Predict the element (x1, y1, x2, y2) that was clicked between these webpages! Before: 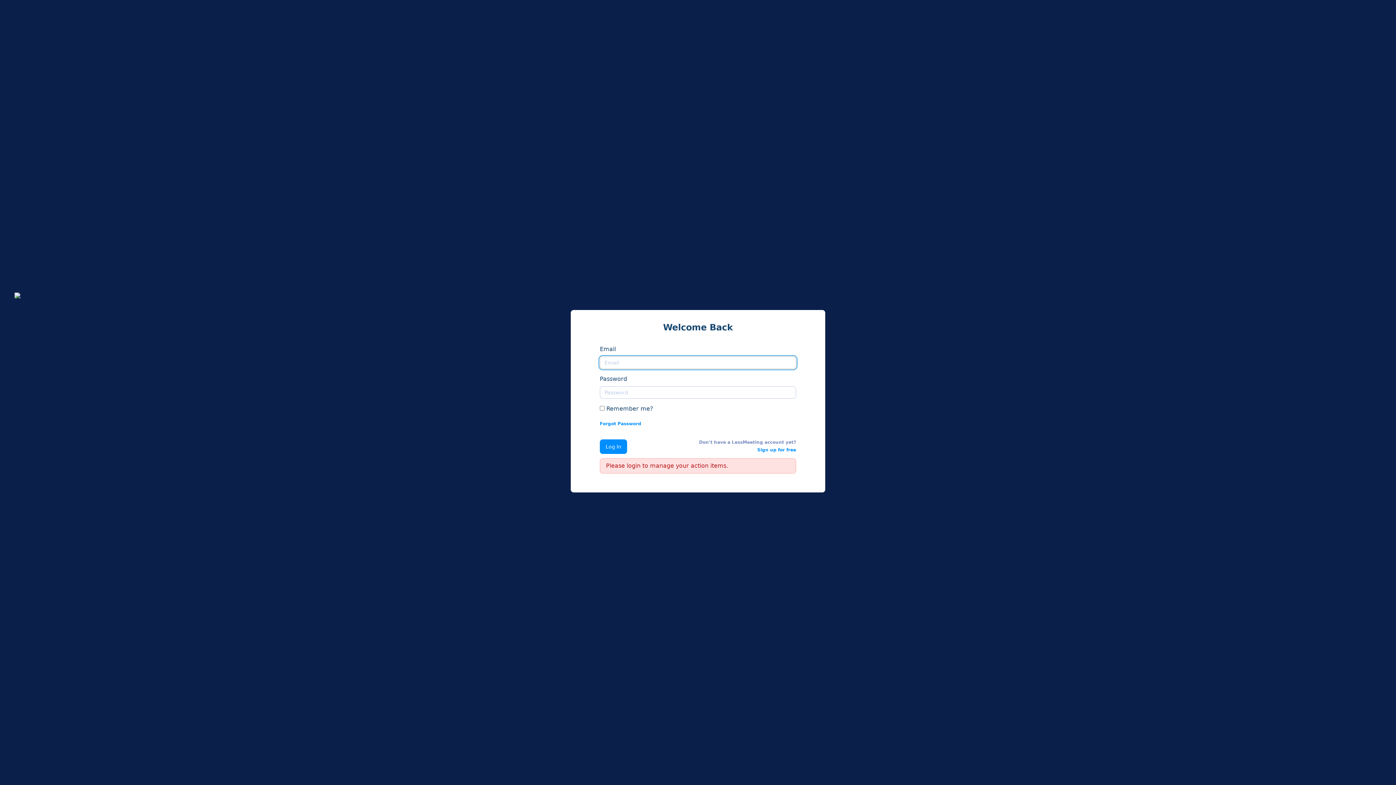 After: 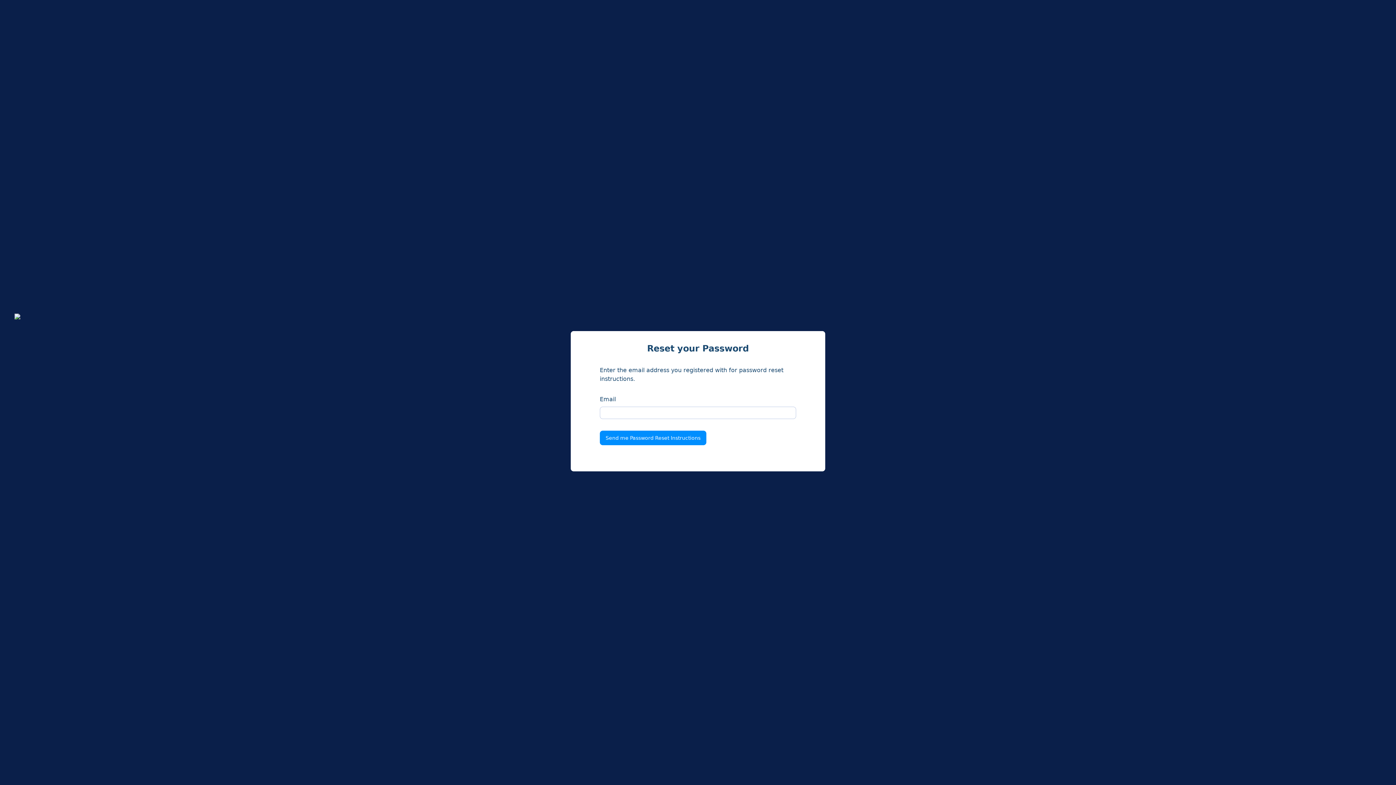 Action: bbox: (600, 421, 641, 426) label: Forgot Password